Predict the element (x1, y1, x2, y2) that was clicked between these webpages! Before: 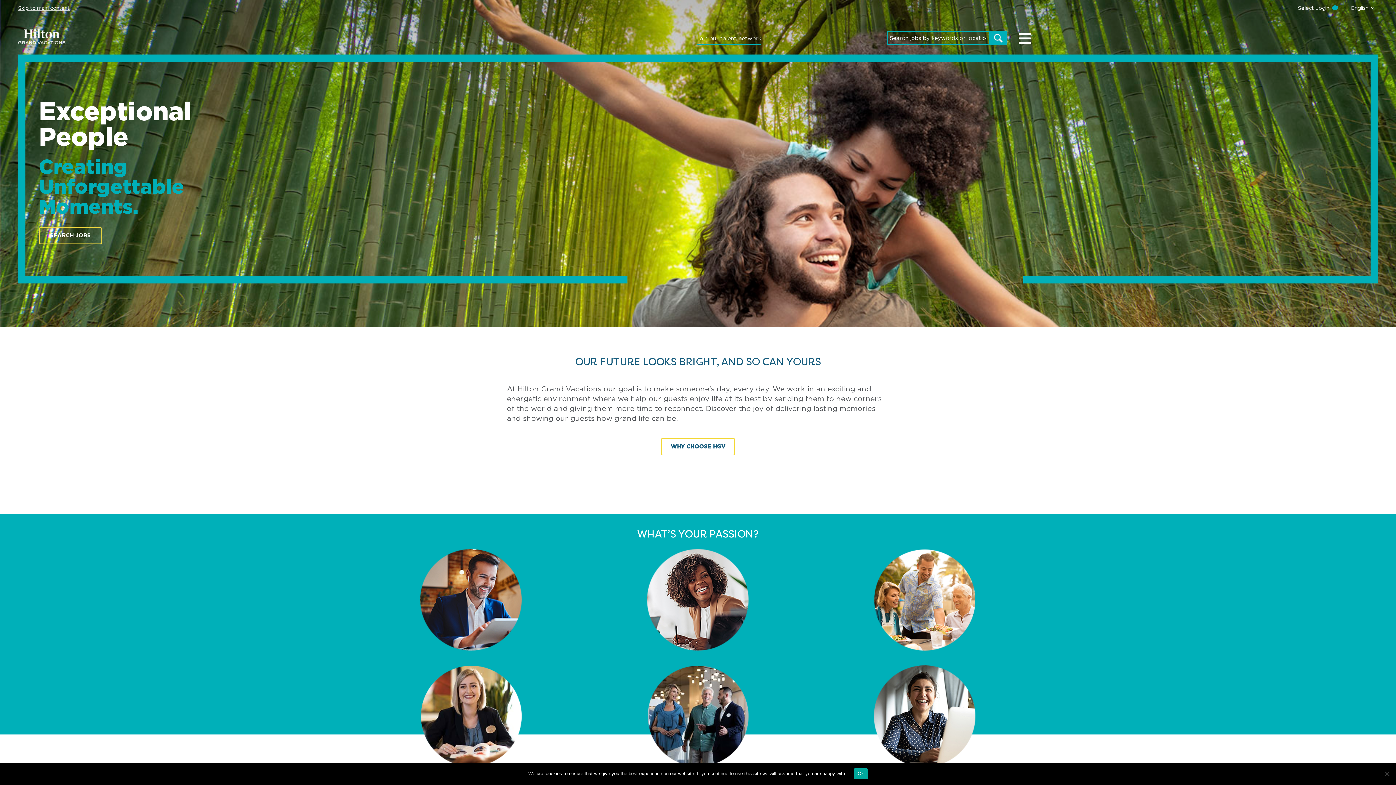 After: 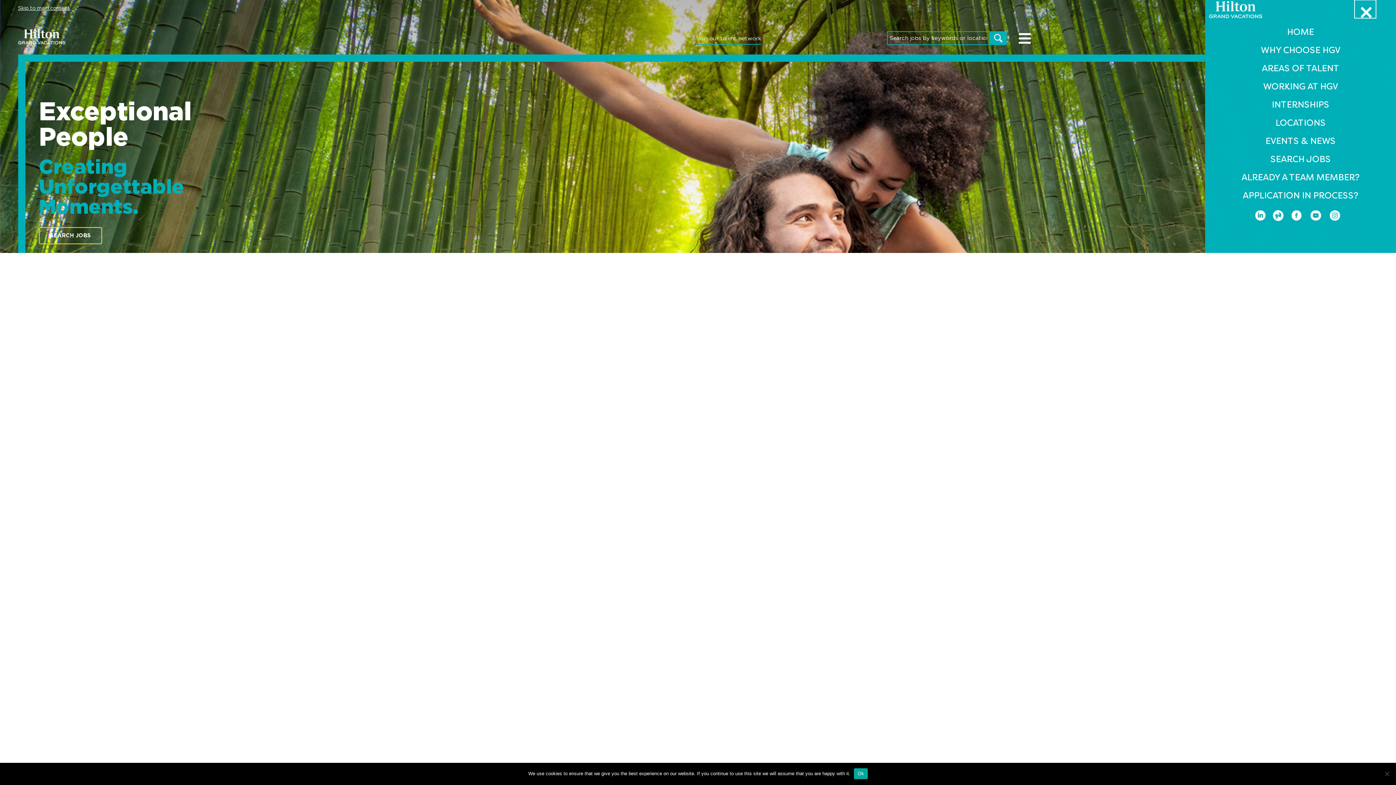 Action: bbox: (1018, 31, 1032, 45)